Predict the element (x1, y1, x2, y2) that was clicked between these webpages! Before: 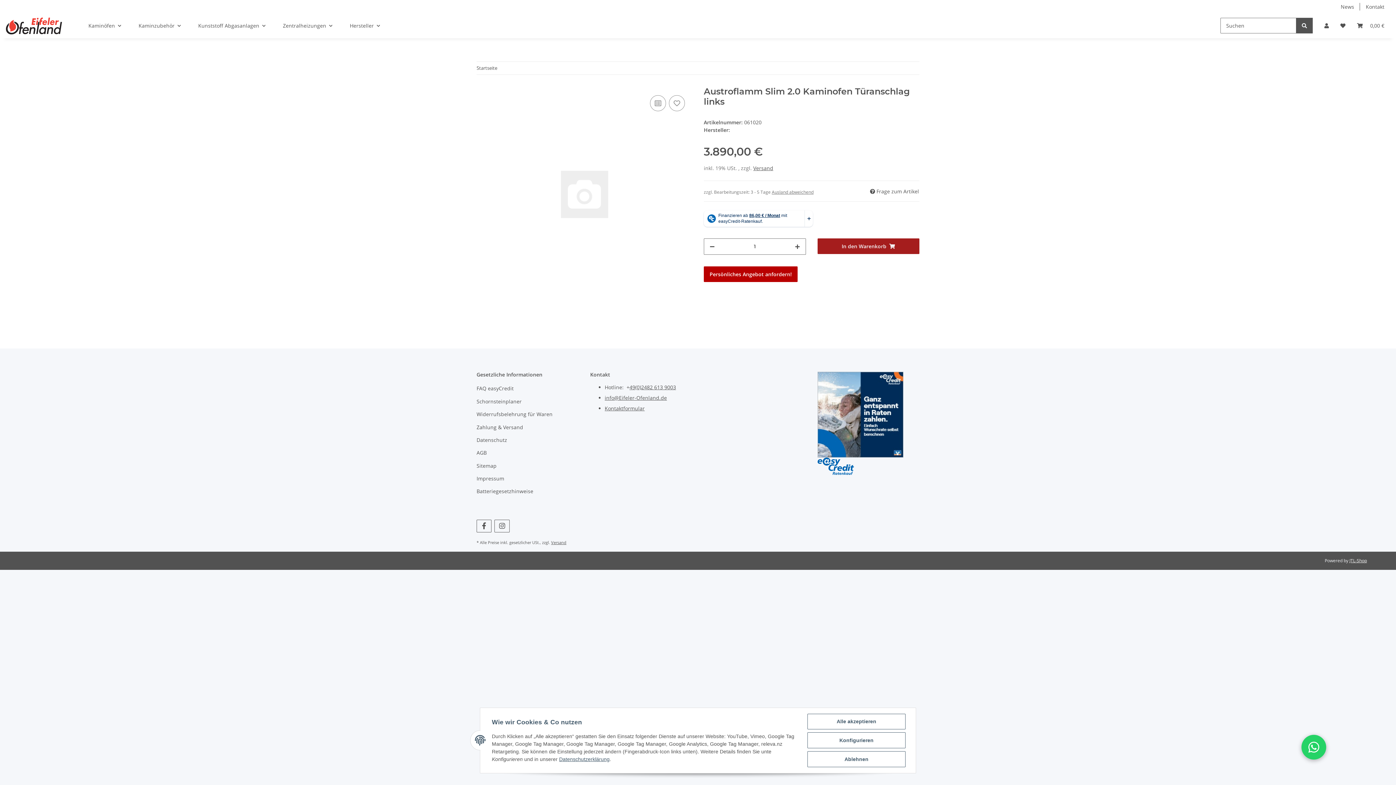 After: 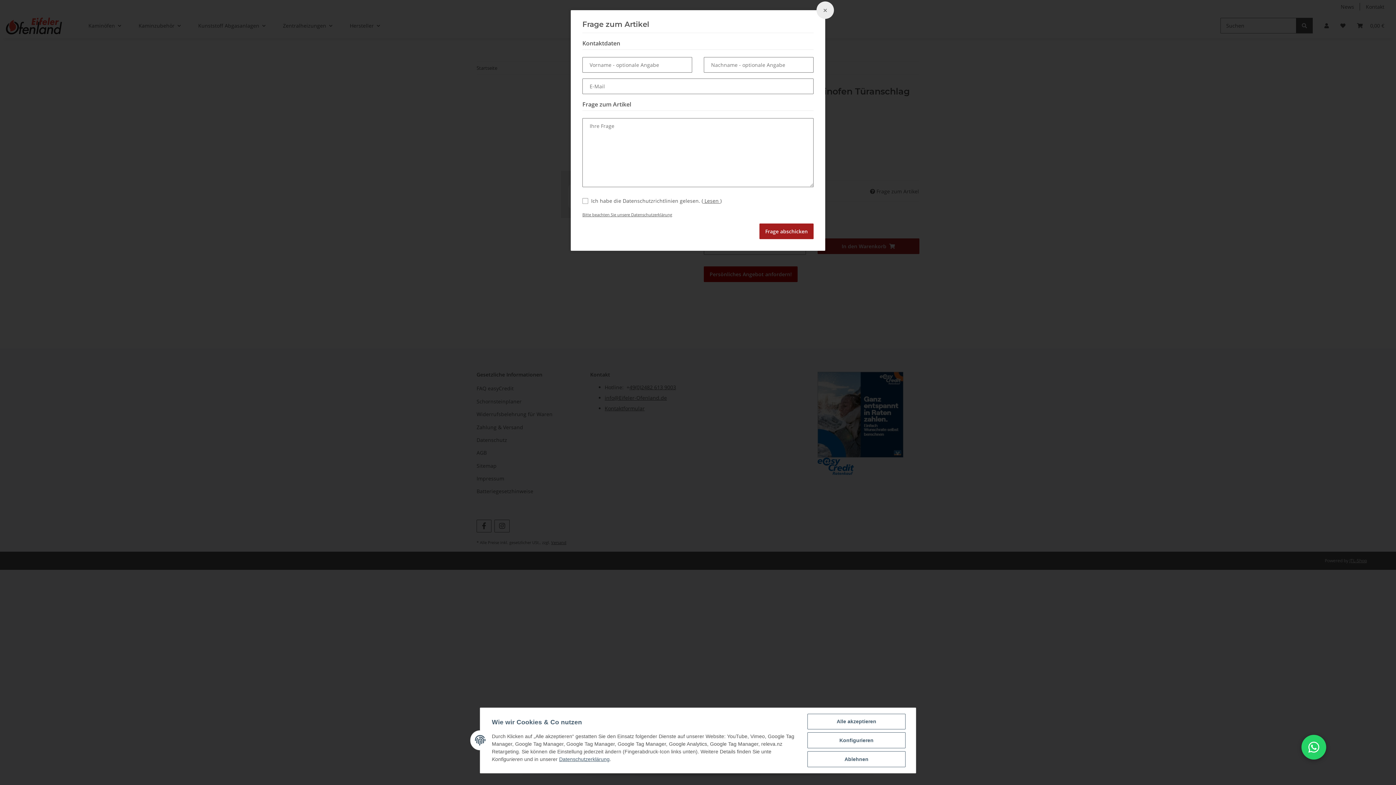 Action: label:  Frage zum Artikel bbox: (869, 187, 919, 195)